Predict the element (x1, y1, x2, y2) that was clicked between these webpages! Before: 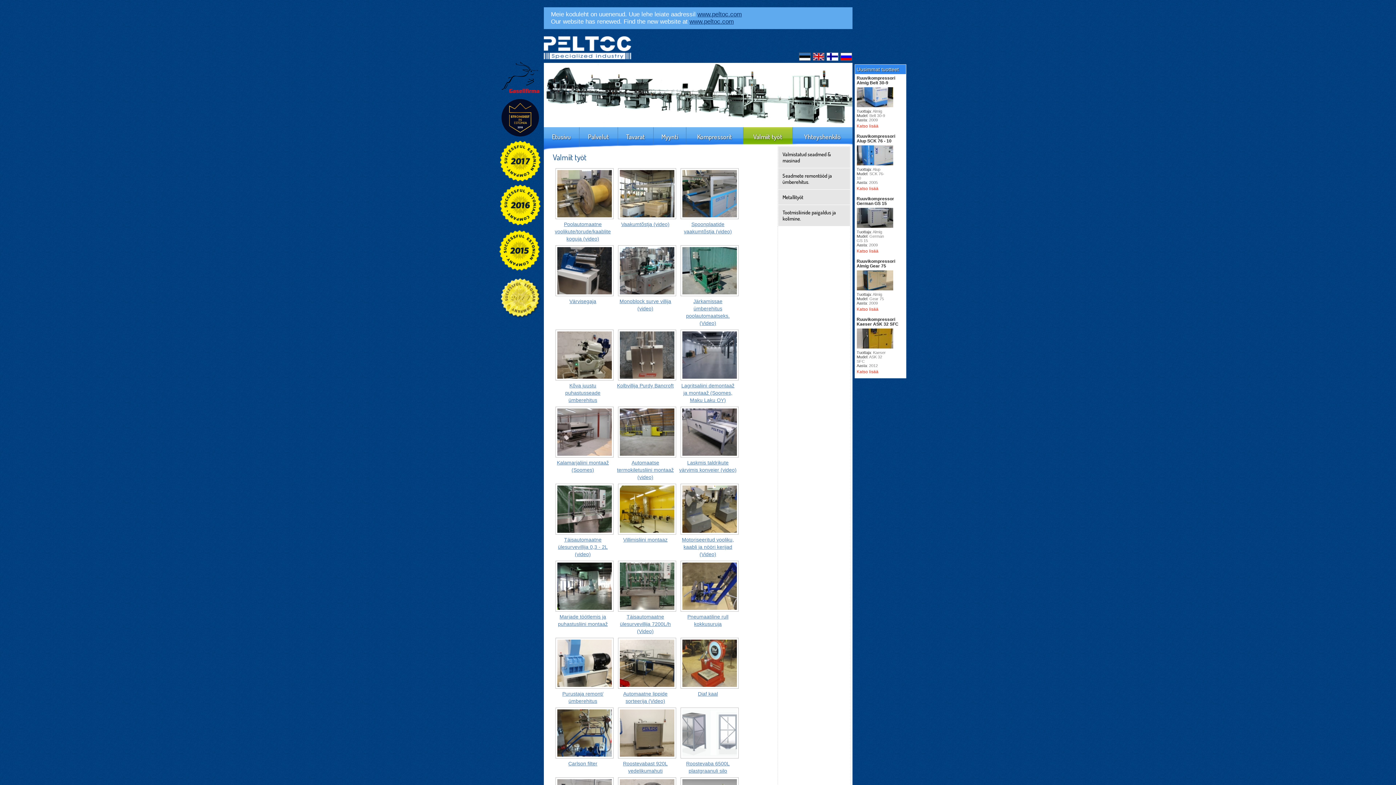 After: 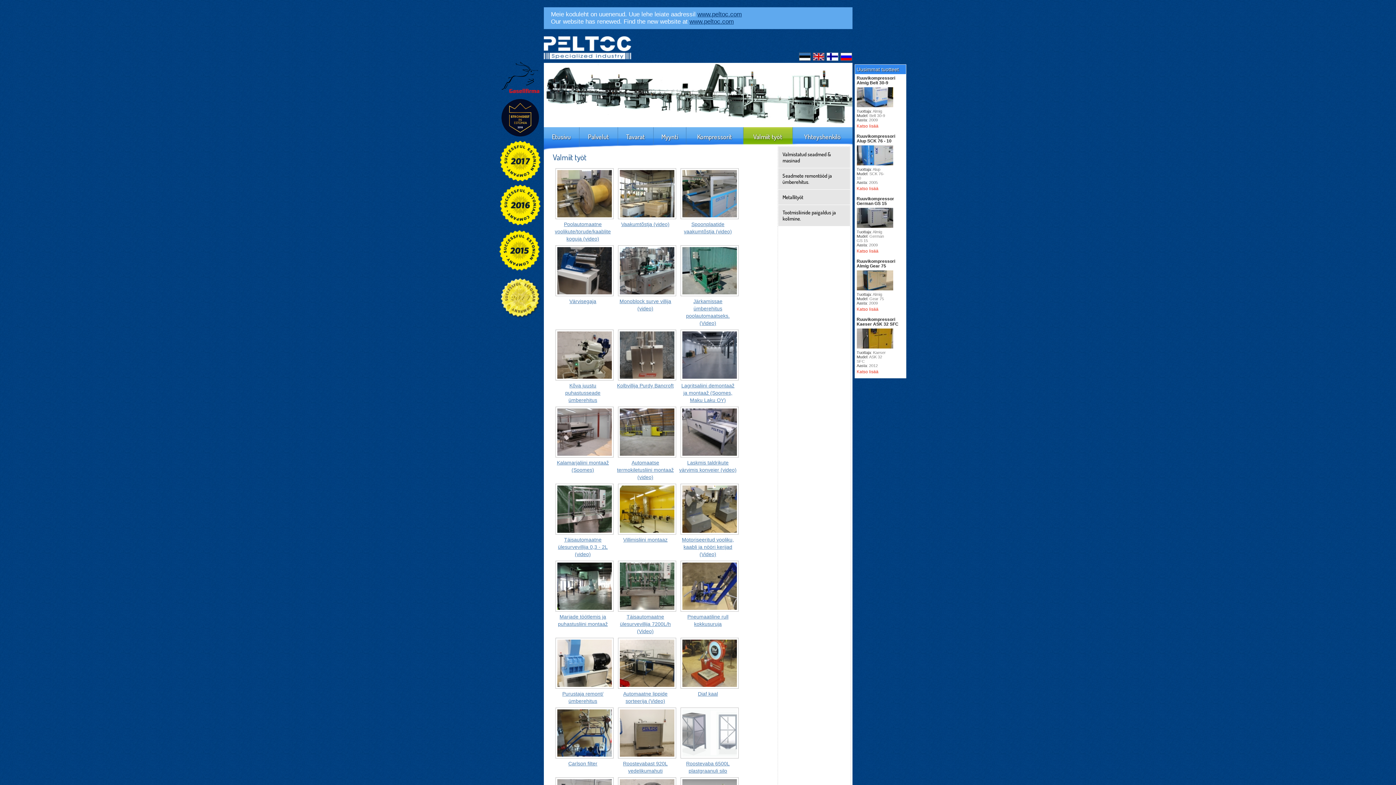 Action: bbox: (496, 316, 543, 322)